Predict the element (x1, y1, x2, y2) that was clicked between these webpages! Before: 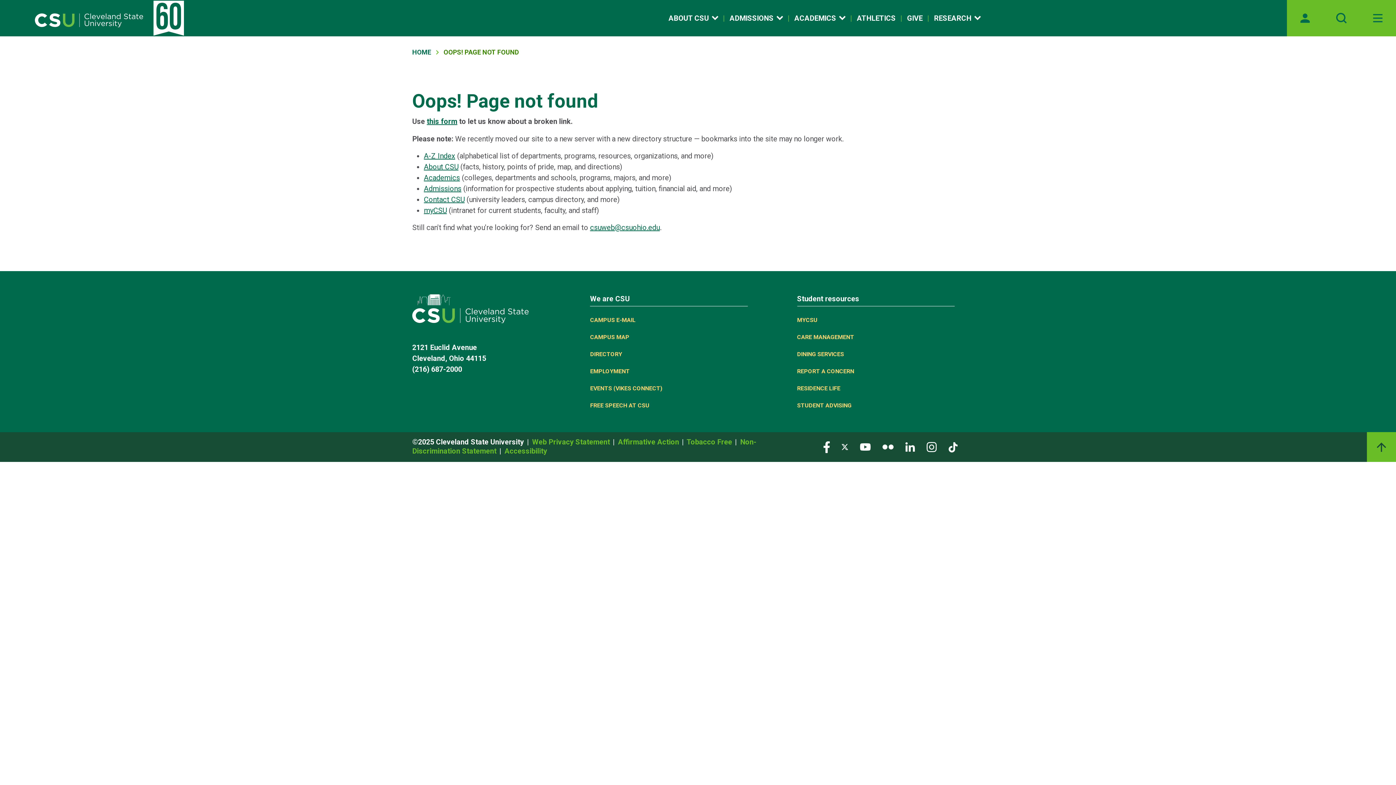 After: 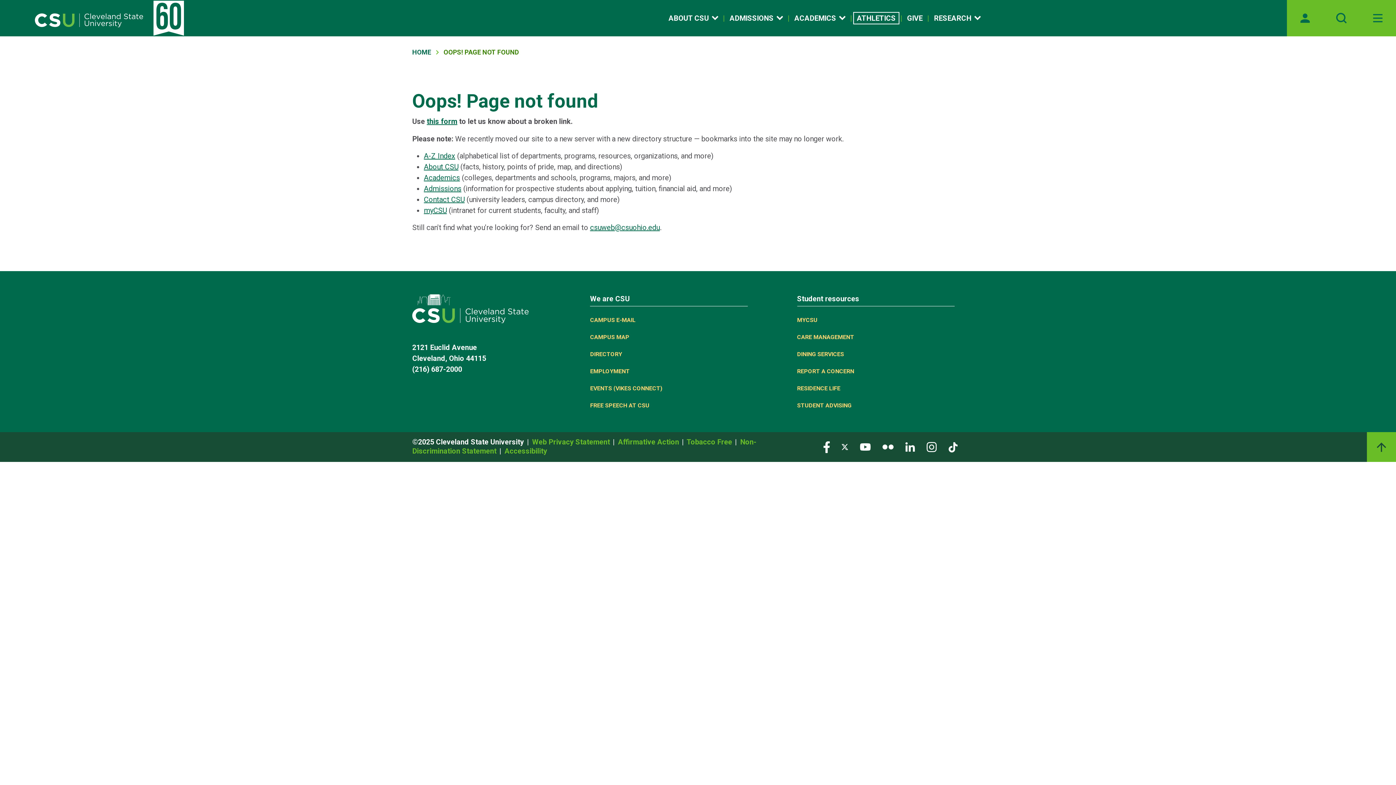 Action: label: ATHLETICS bbox: (854, 12, 898, 23)